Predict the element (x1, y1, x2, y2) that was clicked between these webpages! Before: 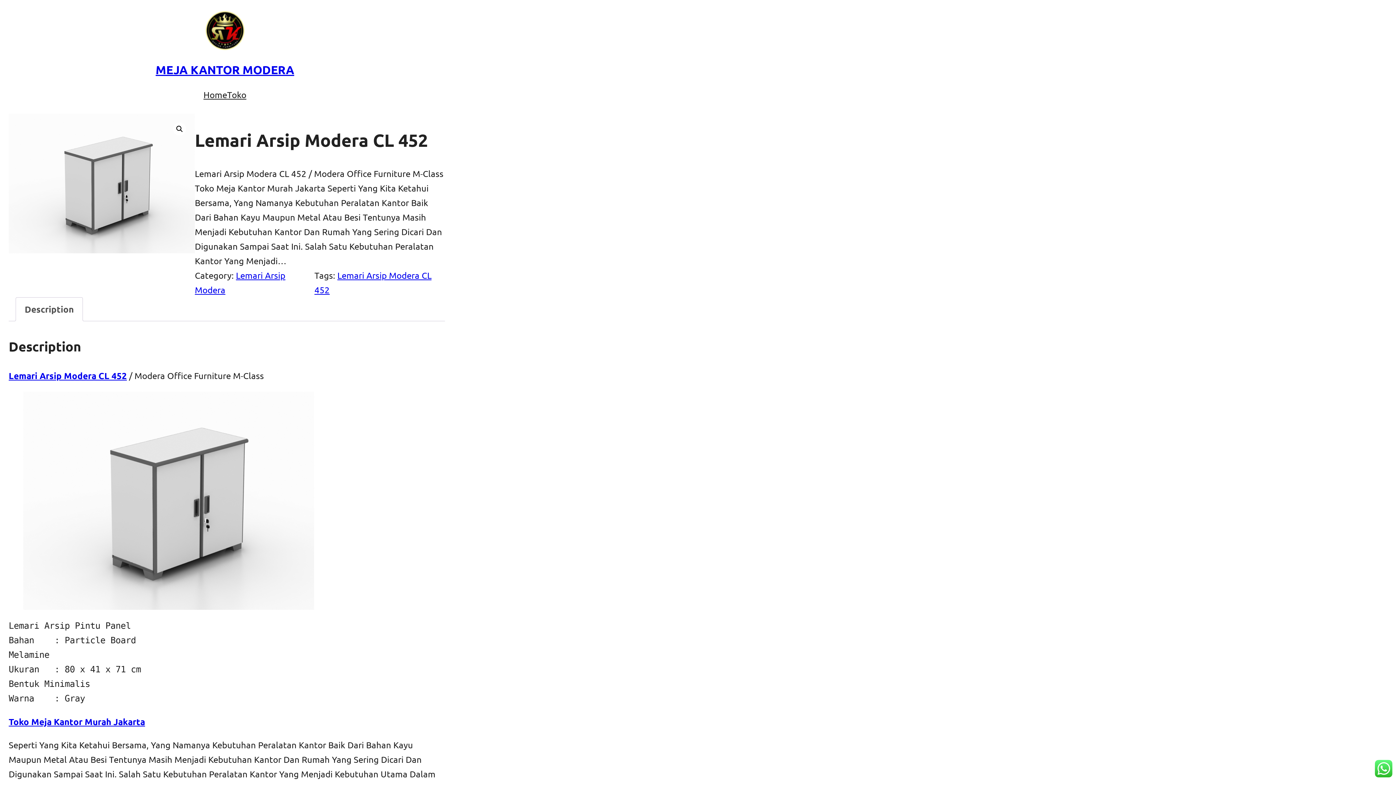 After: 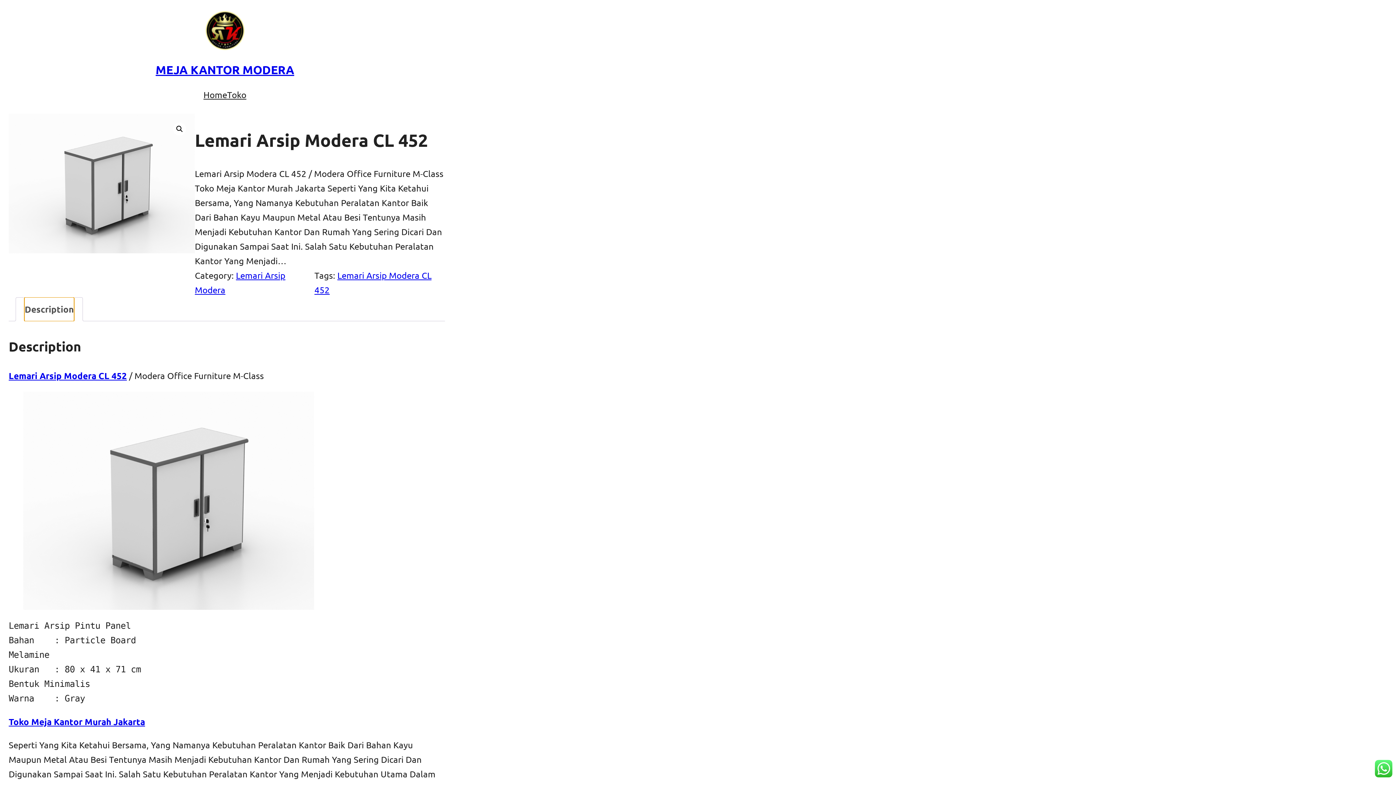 Action: bbox: (24, 297, 73, 321) label: Description